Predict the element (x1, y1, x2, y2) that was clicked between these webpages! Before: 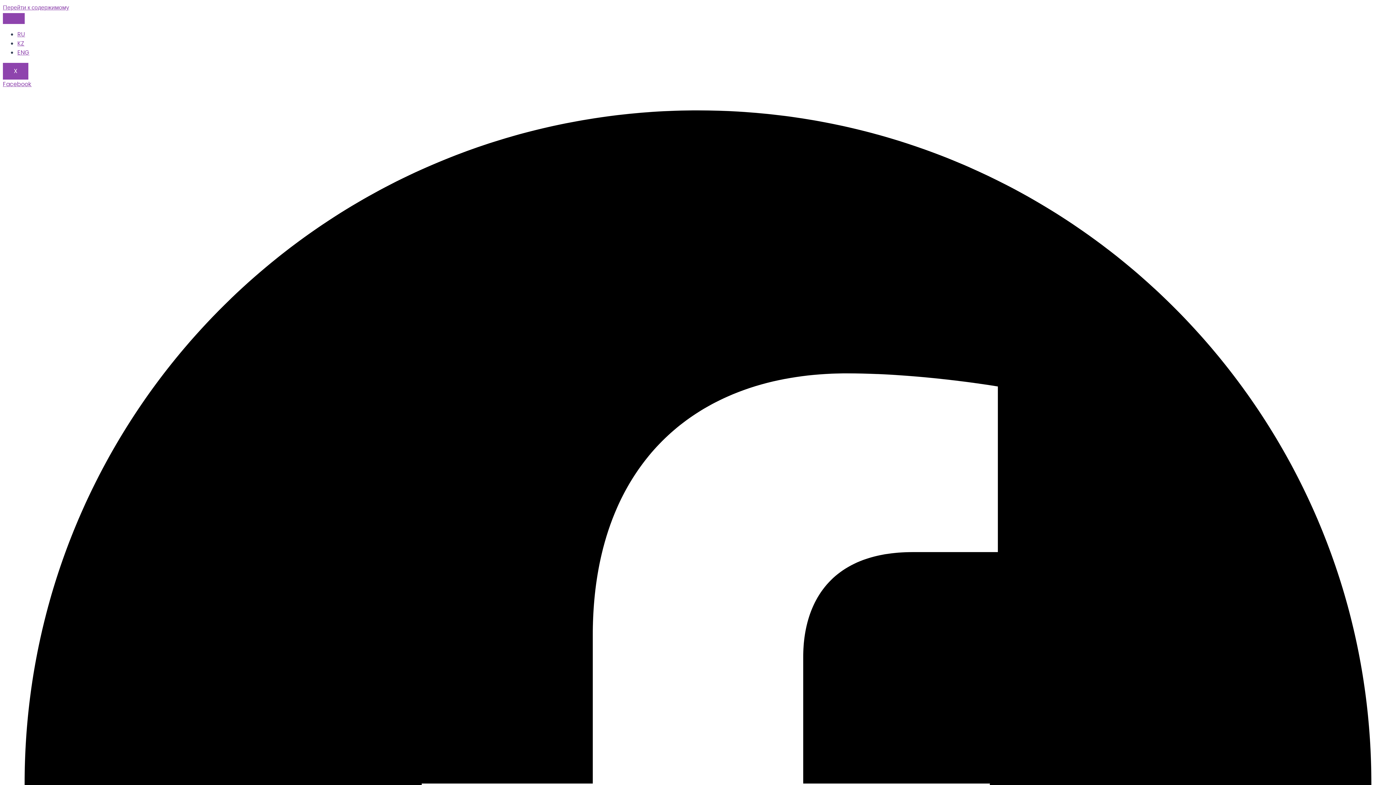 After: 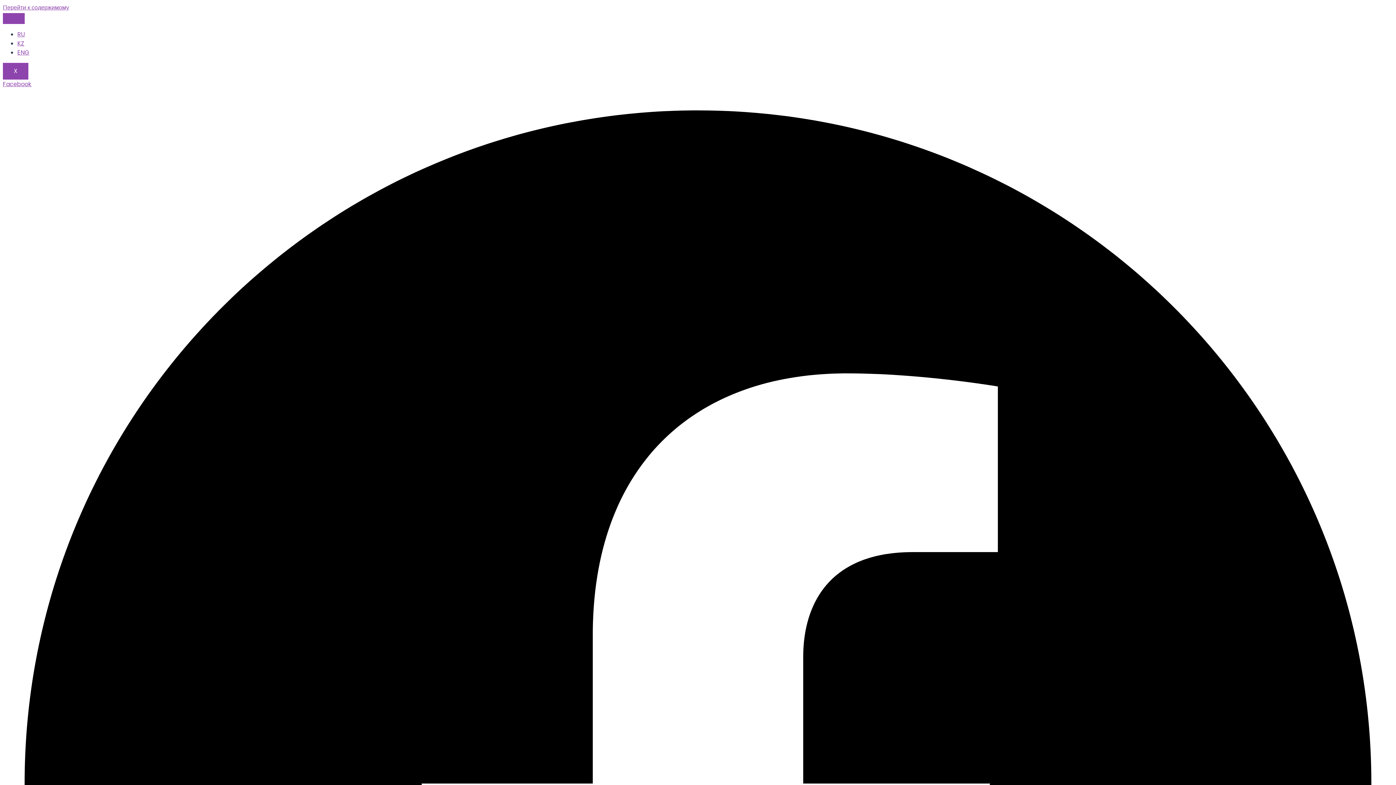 Action: bbox: (17, 30, 25, 38) label: RU